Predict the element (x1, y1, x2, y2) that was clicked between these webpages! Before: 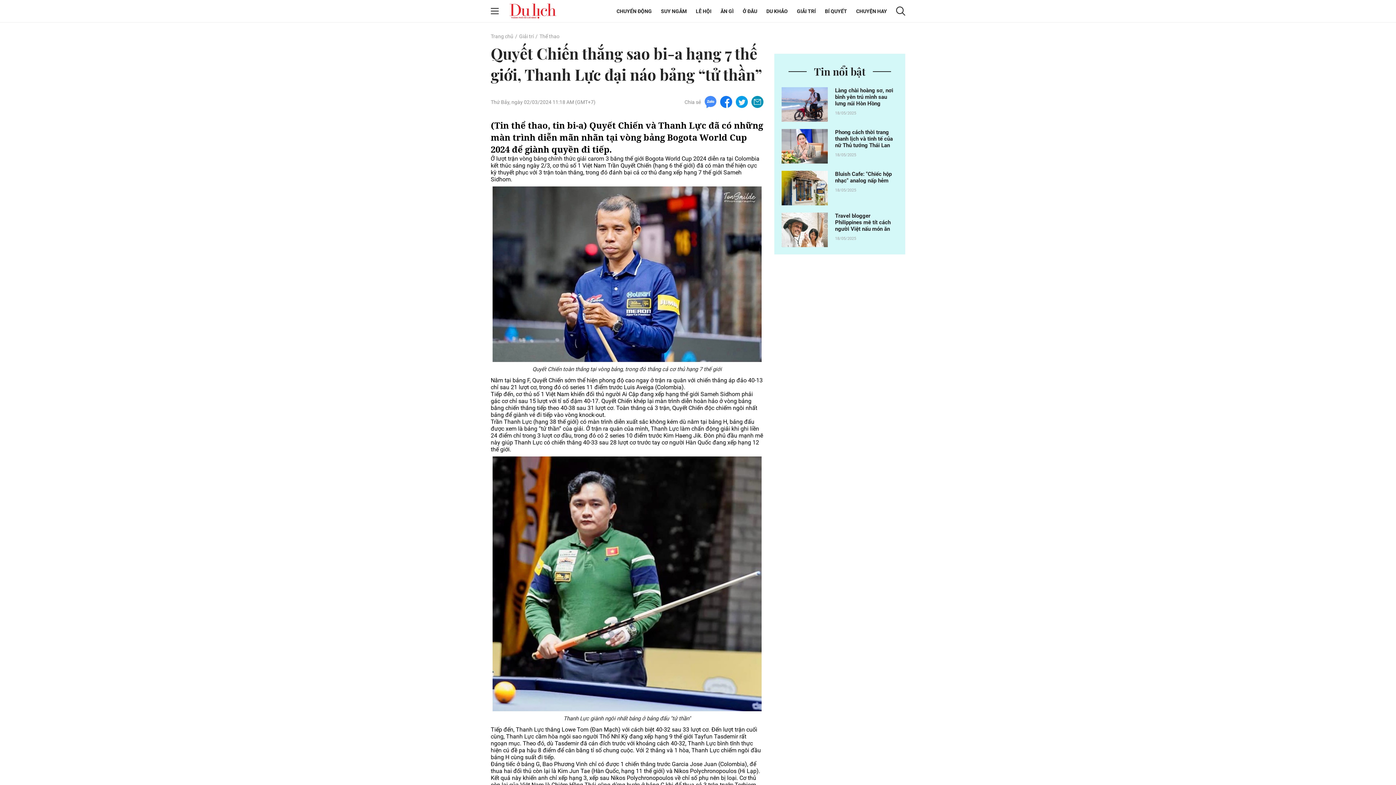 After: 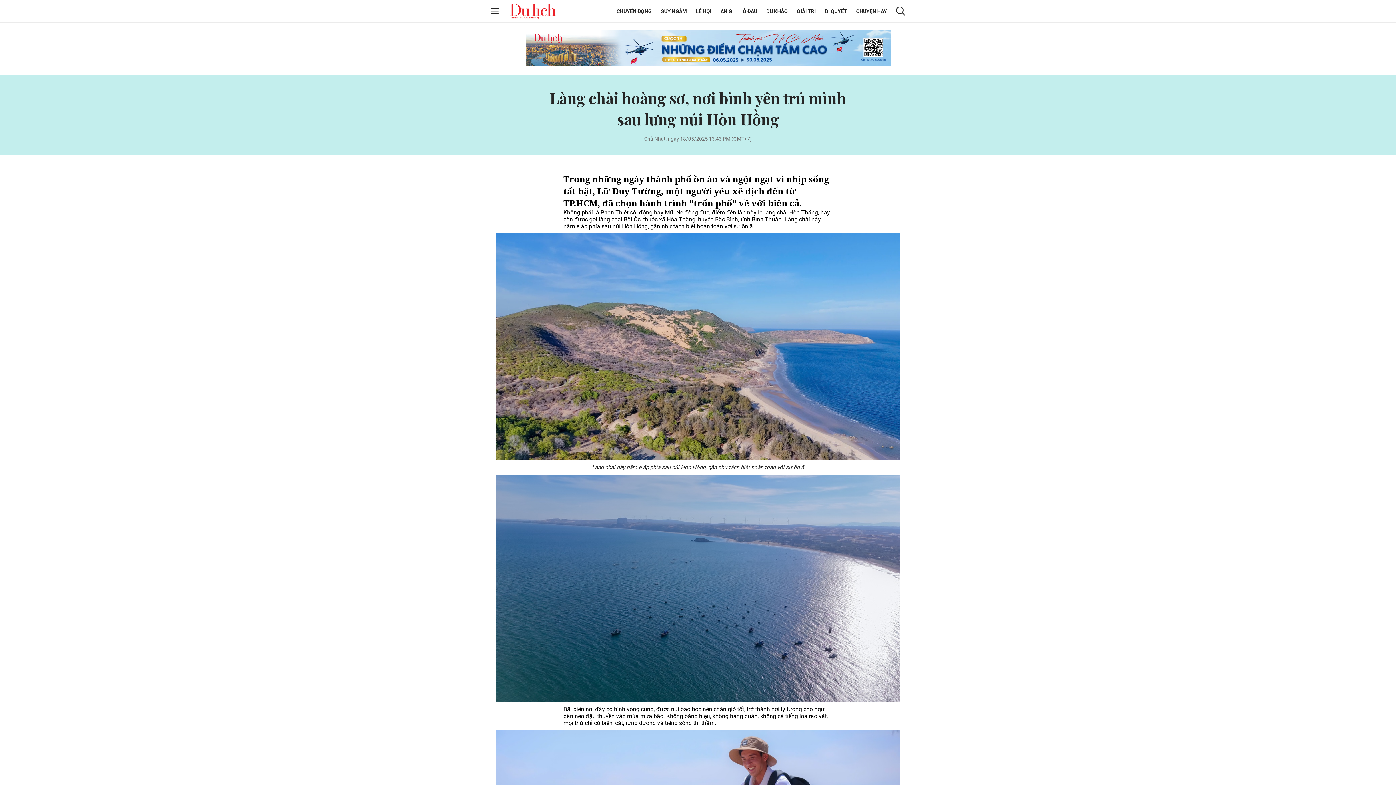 Action: label: Làng chài hoàng sơ, nơi bình yên trú mình sau lưng núi Hòn Hồng bbox: (835, 87, 898, 106)